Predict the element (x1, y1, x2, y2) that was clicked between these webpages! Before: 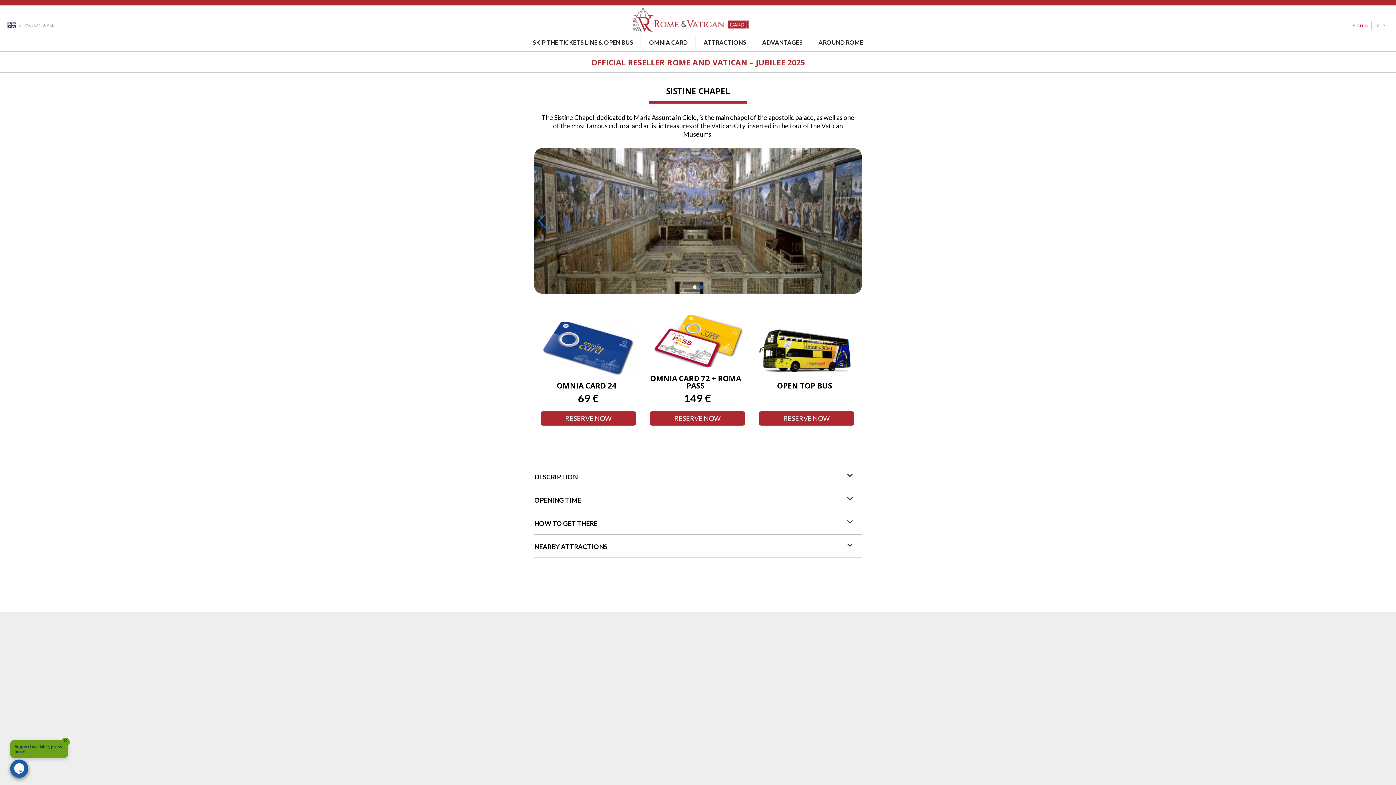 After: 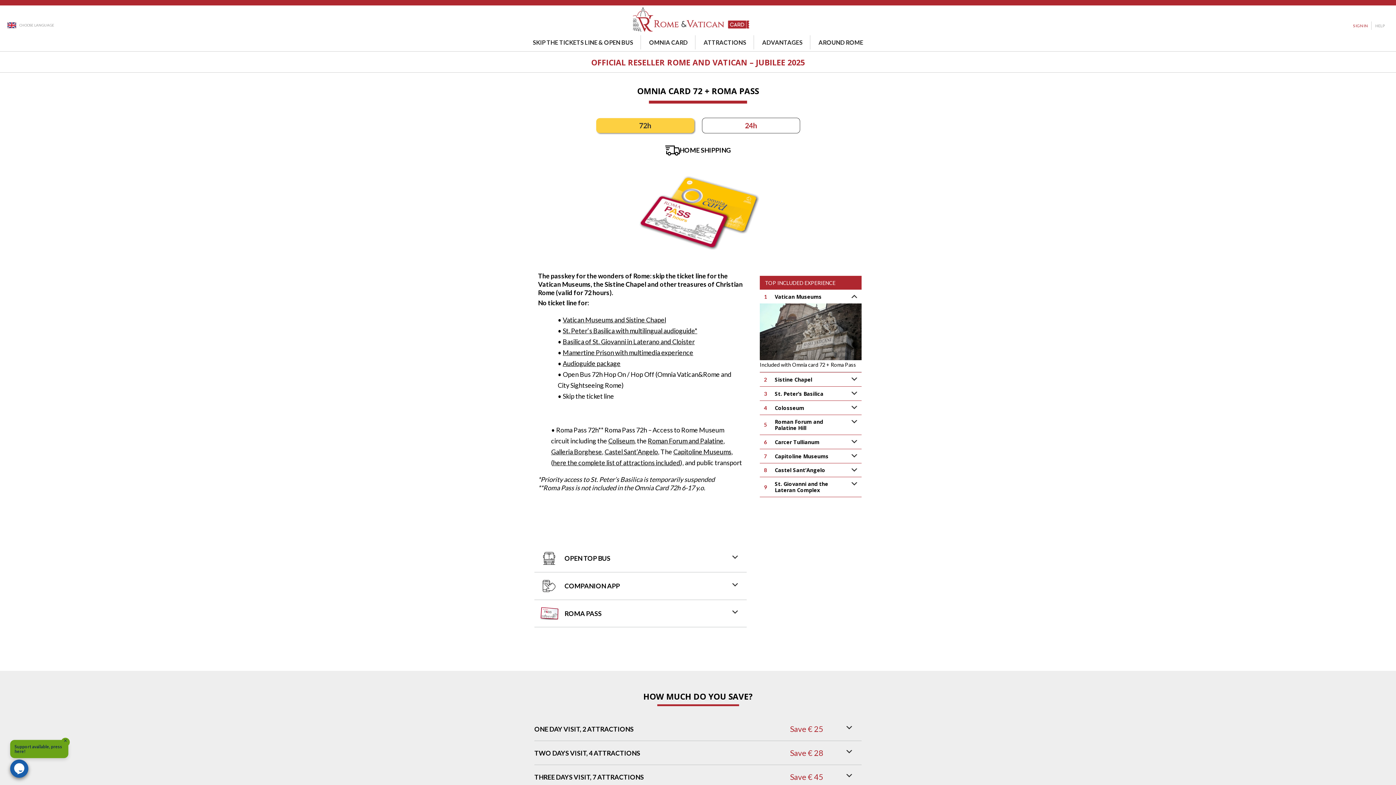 Action: label: OMNIA CARD 72 + ROMA PASS bbox: (650, 373, 741, 391)